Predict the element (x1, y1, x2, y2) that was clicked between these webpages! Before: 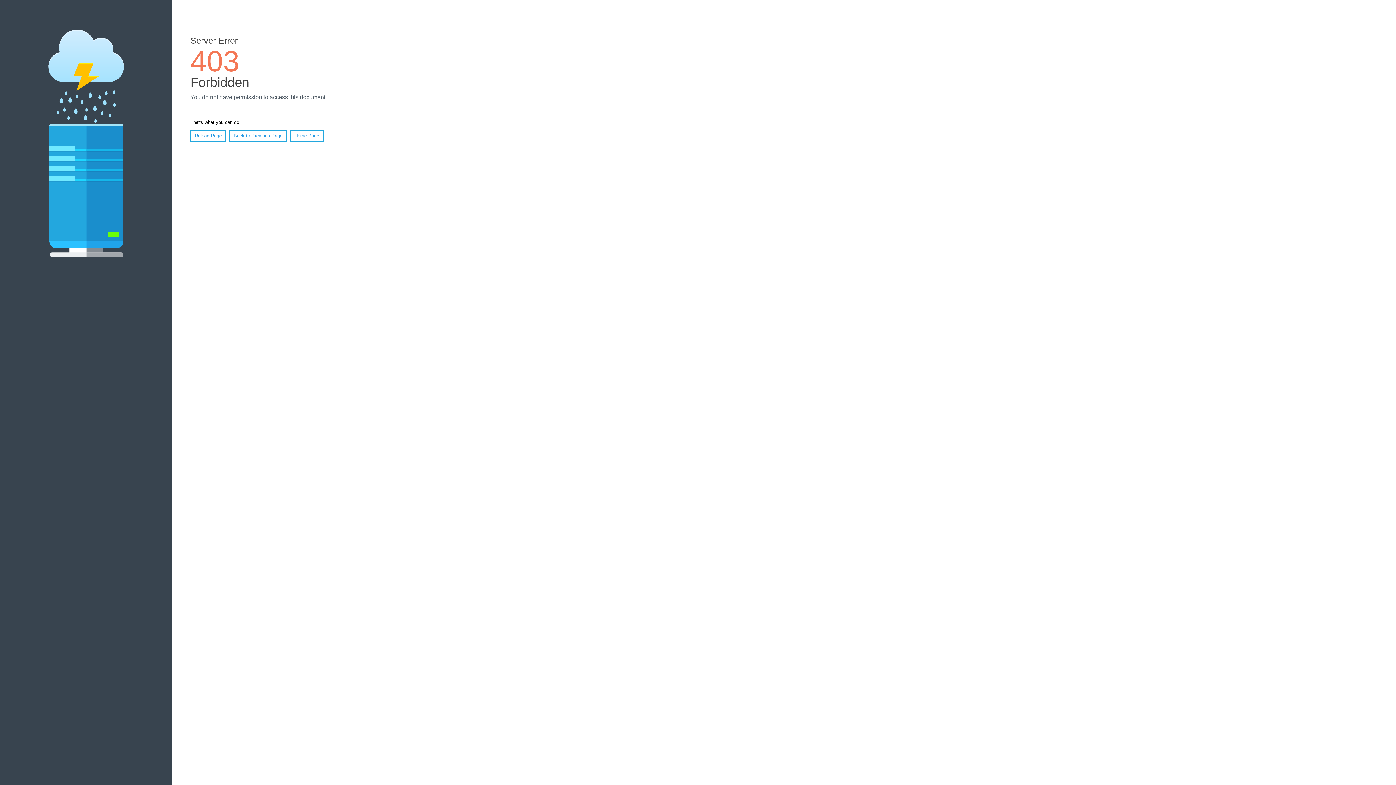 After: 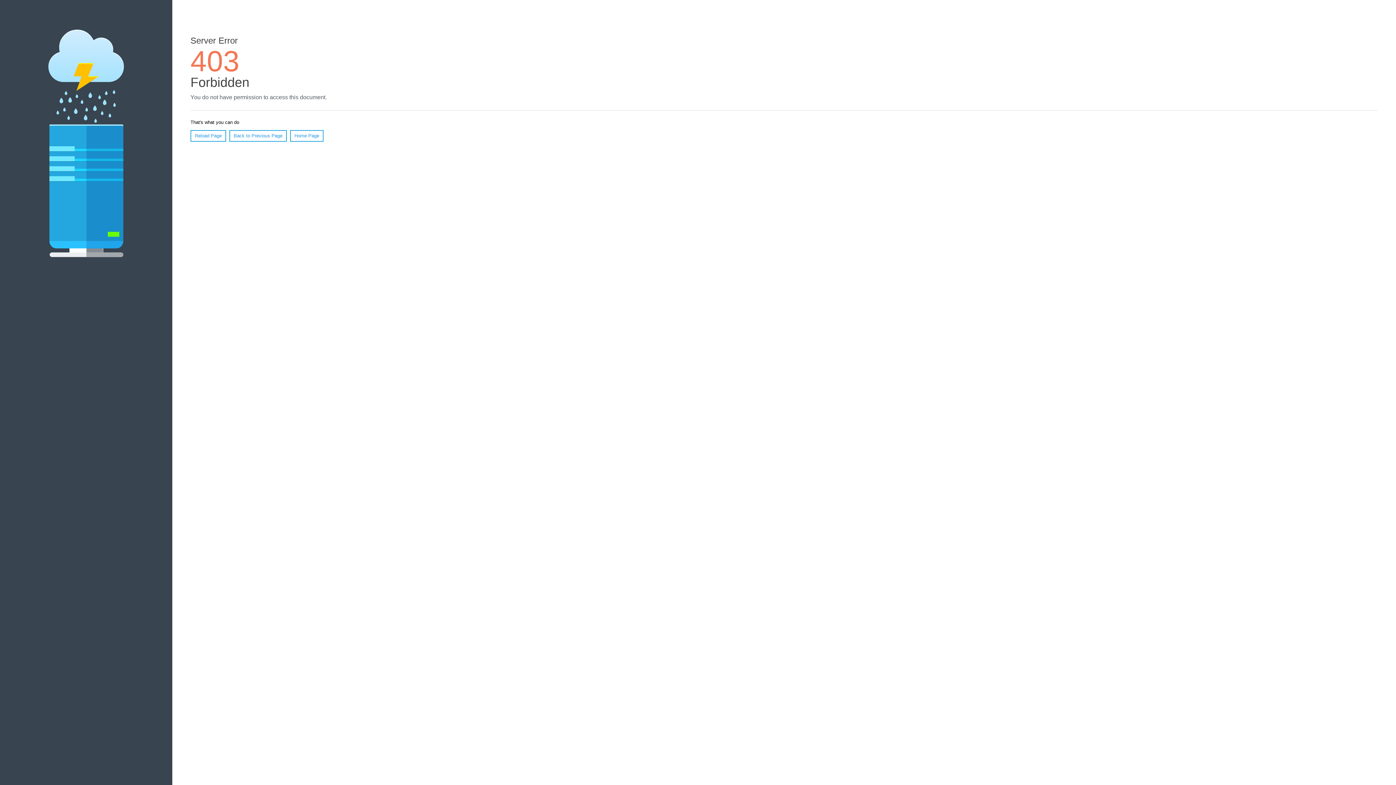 Action: bbox: (290, 130, 323, 141) label: Home Page